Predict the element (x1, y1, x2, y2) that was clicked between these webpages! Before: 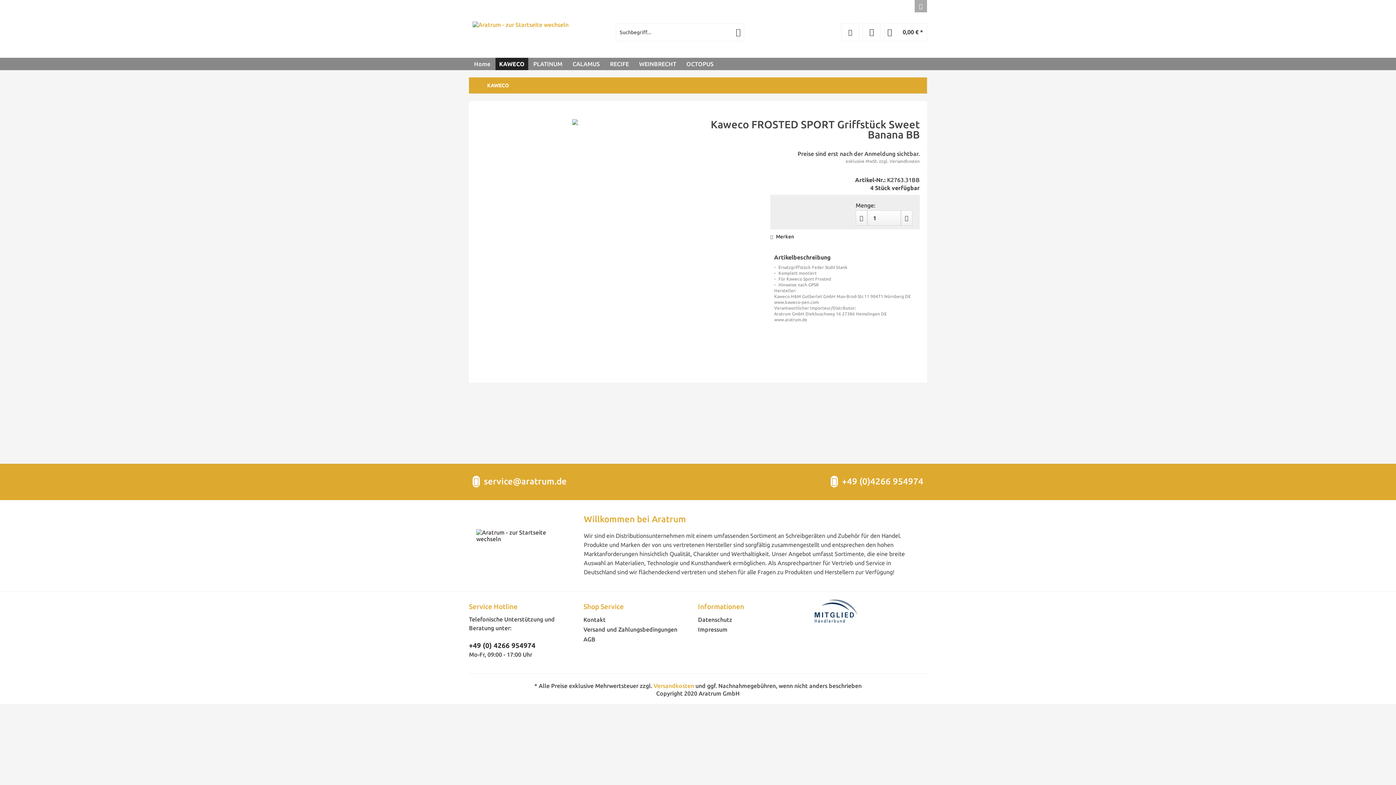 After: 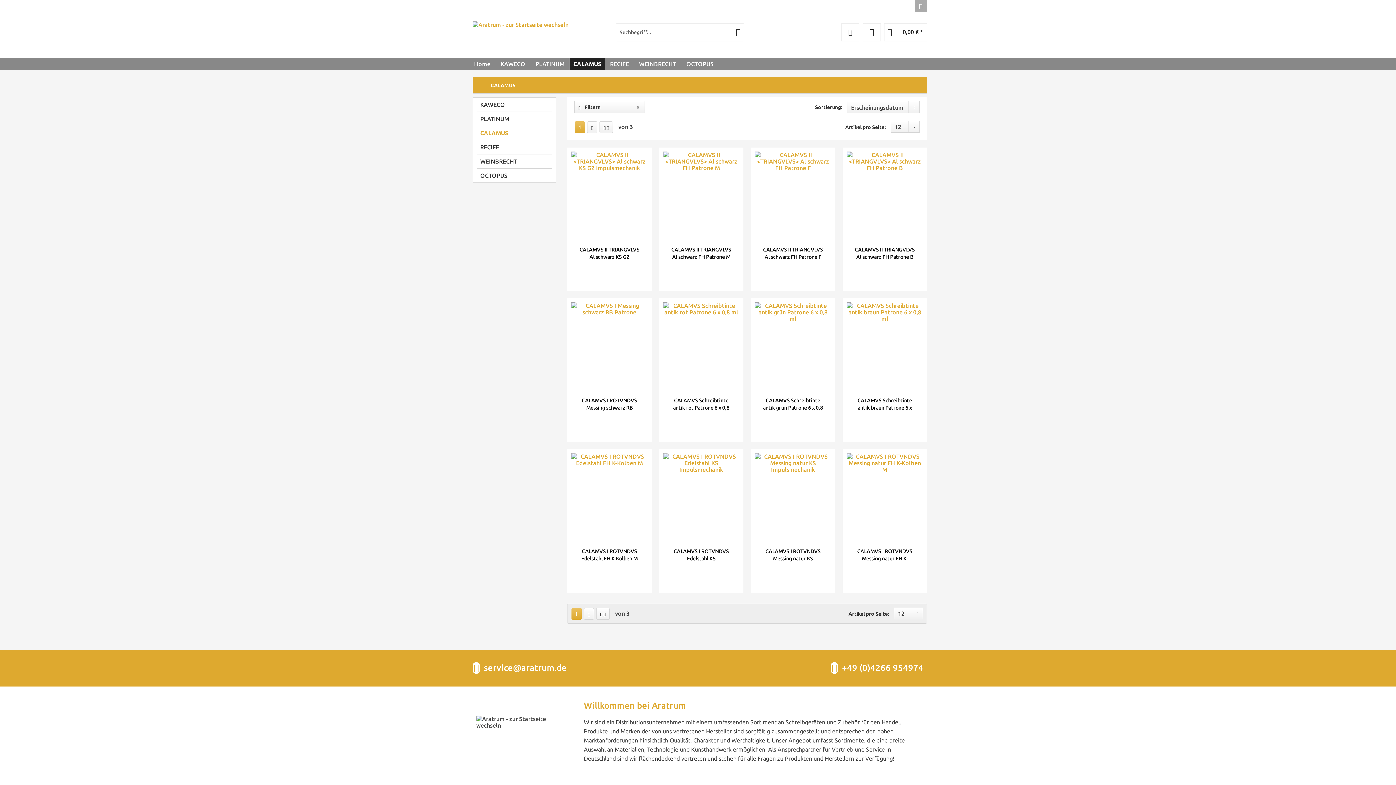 Action: bbox: (567, 57, 605, 70) label: CALAMUS